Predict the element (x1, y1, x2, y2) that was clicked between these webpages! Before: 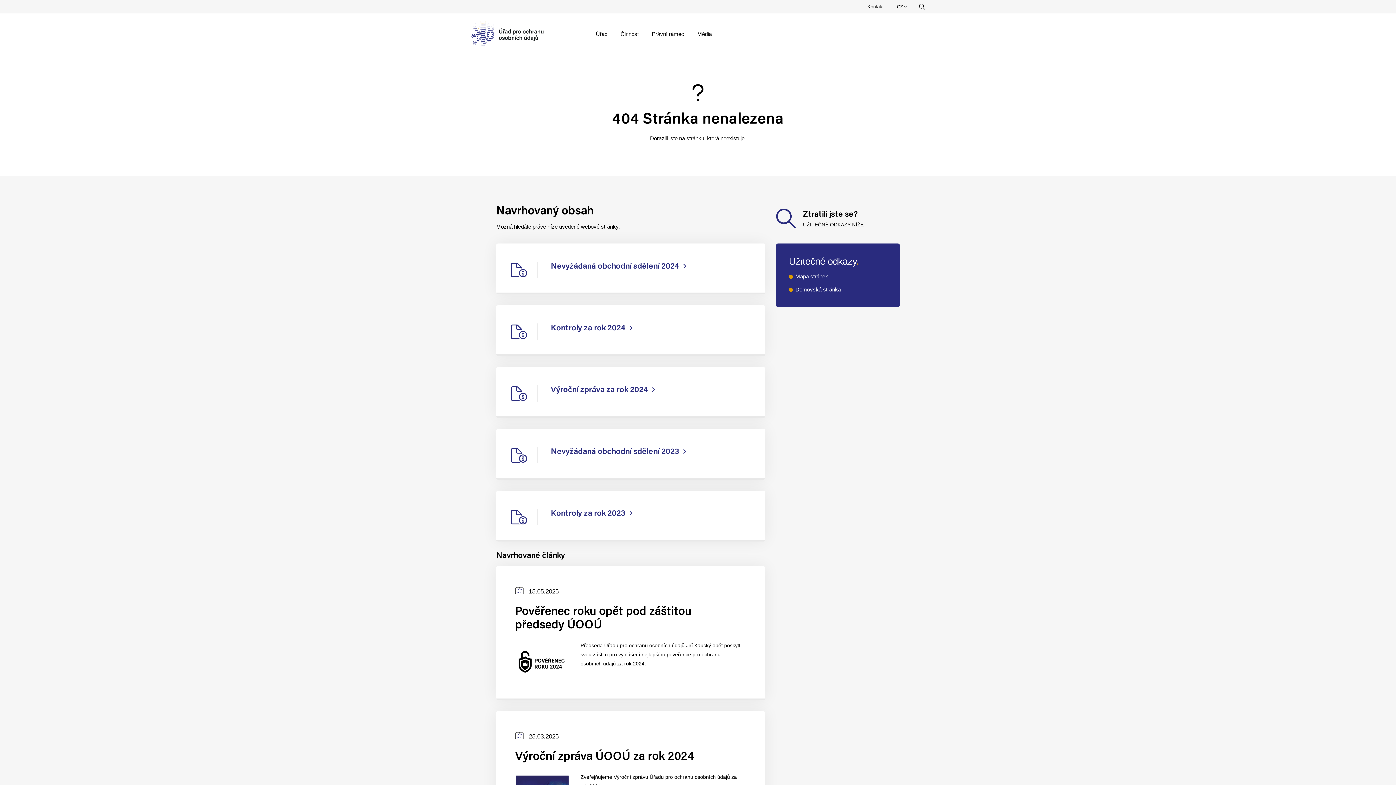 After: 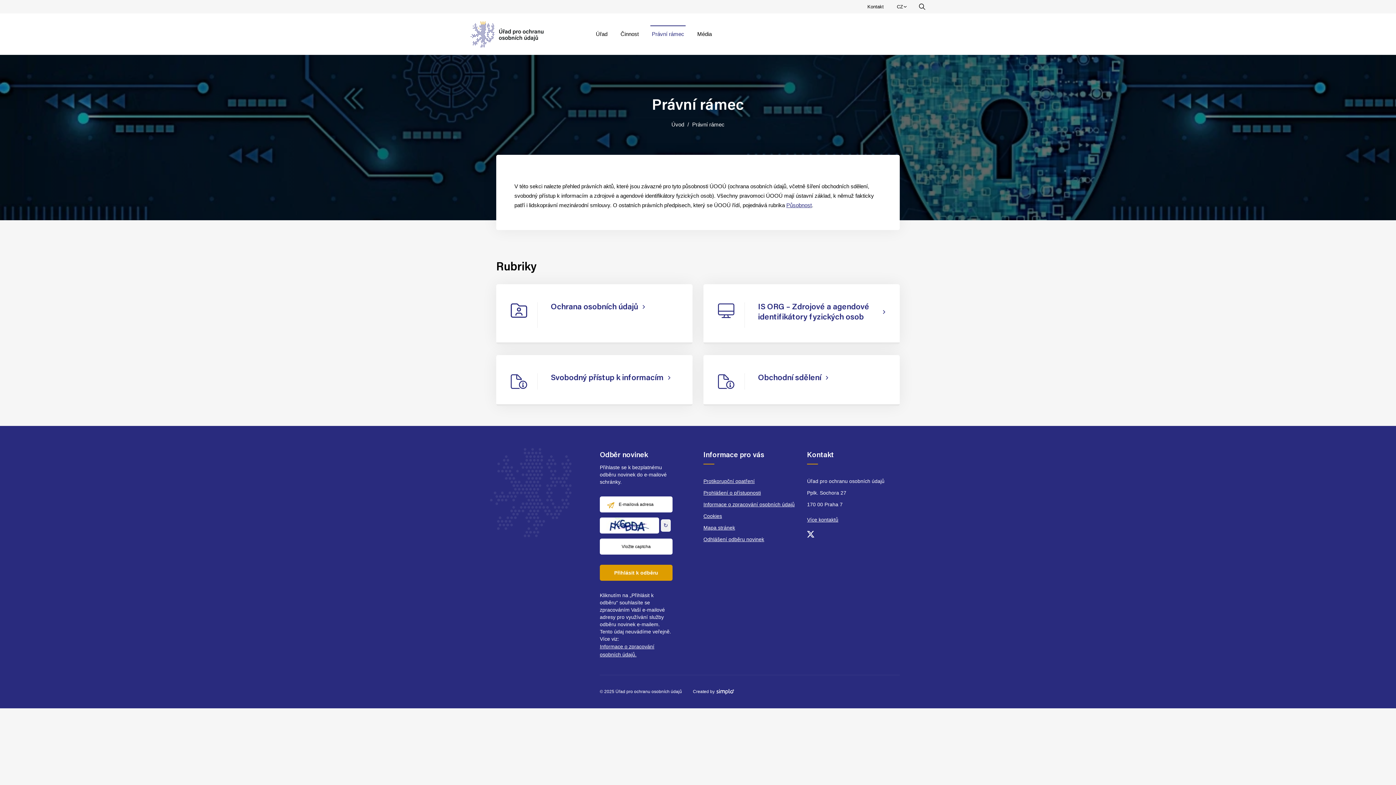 Action: label: Právní rámec bbox: (645, 25, 690, 42)